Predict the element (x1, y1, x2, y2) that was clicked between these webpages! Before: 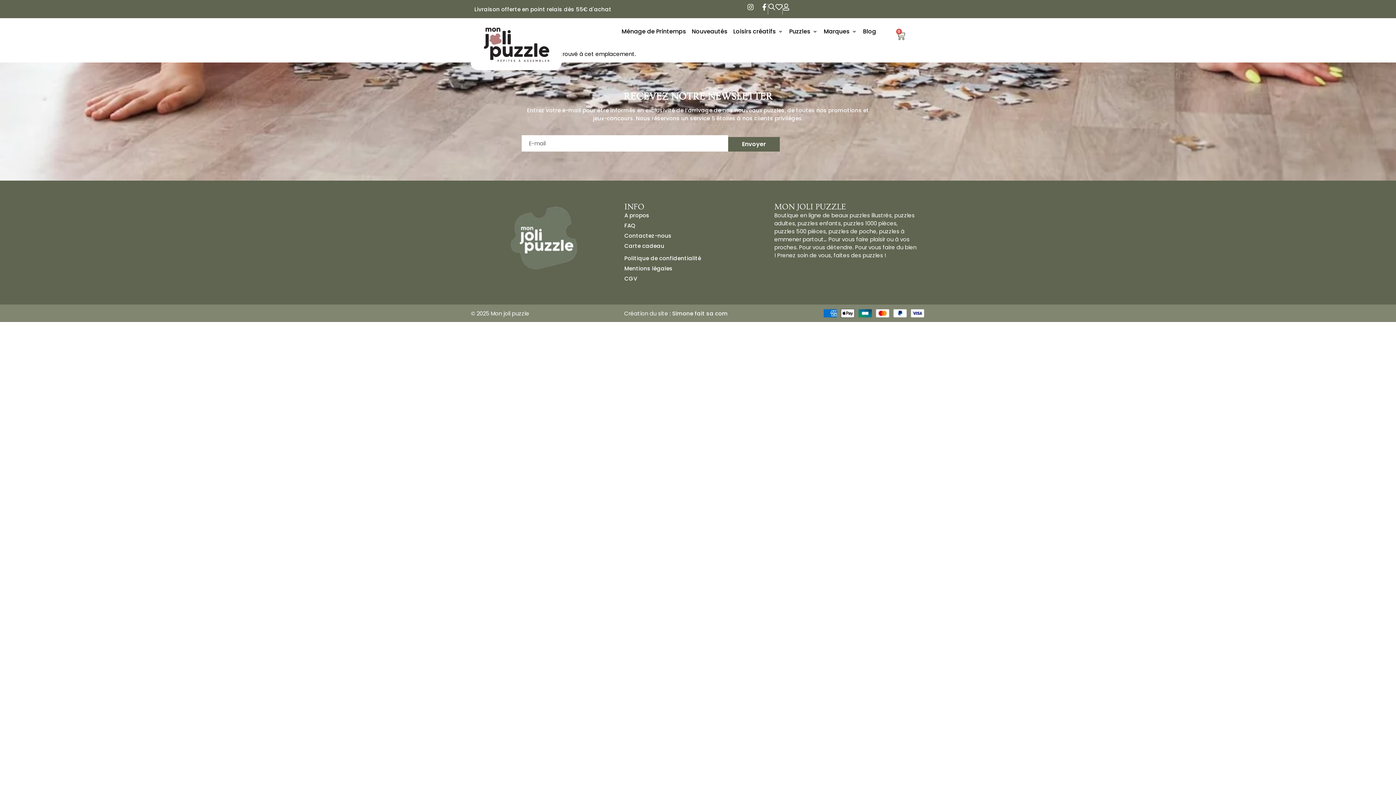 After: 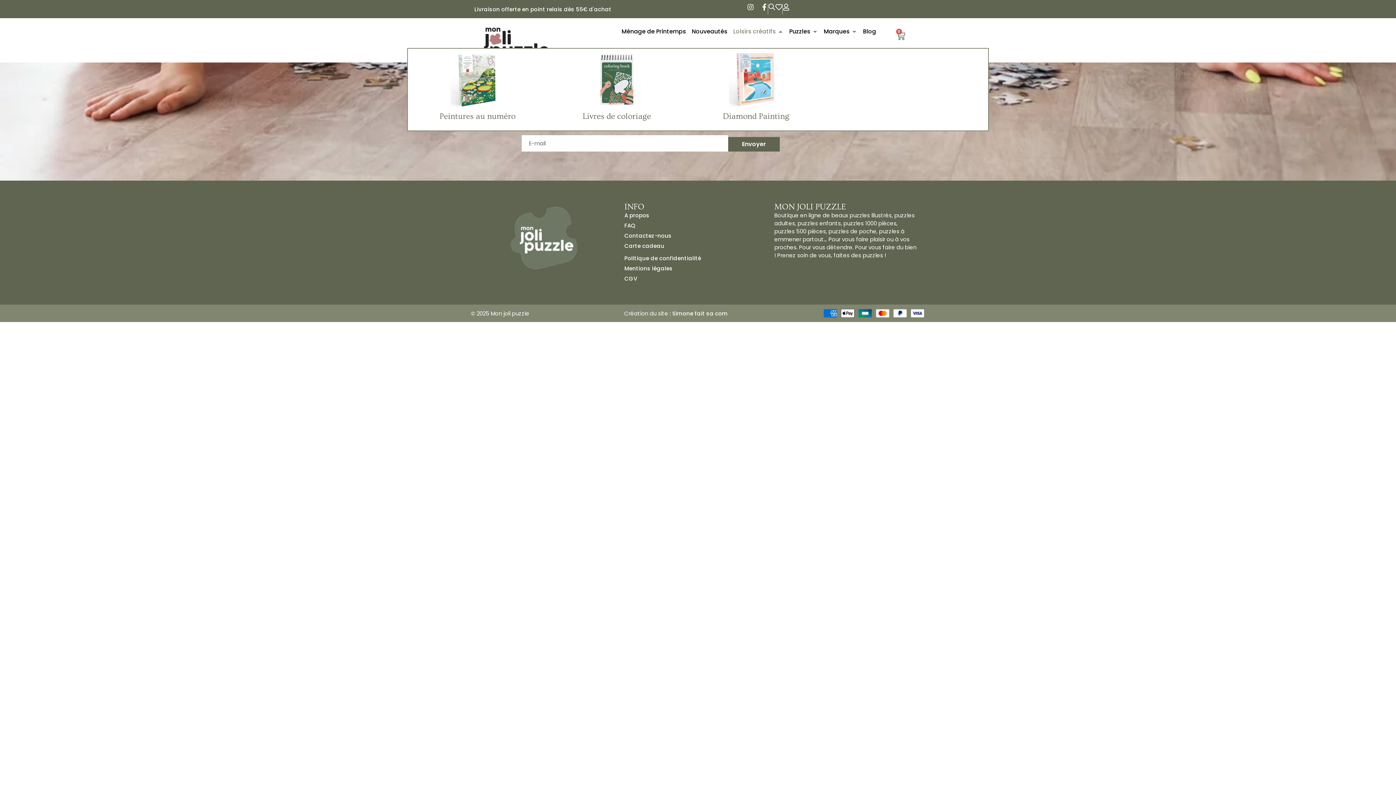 Action: label: Ouvrir Loisirs créatifs bbox: (777, 27, 783, 36)